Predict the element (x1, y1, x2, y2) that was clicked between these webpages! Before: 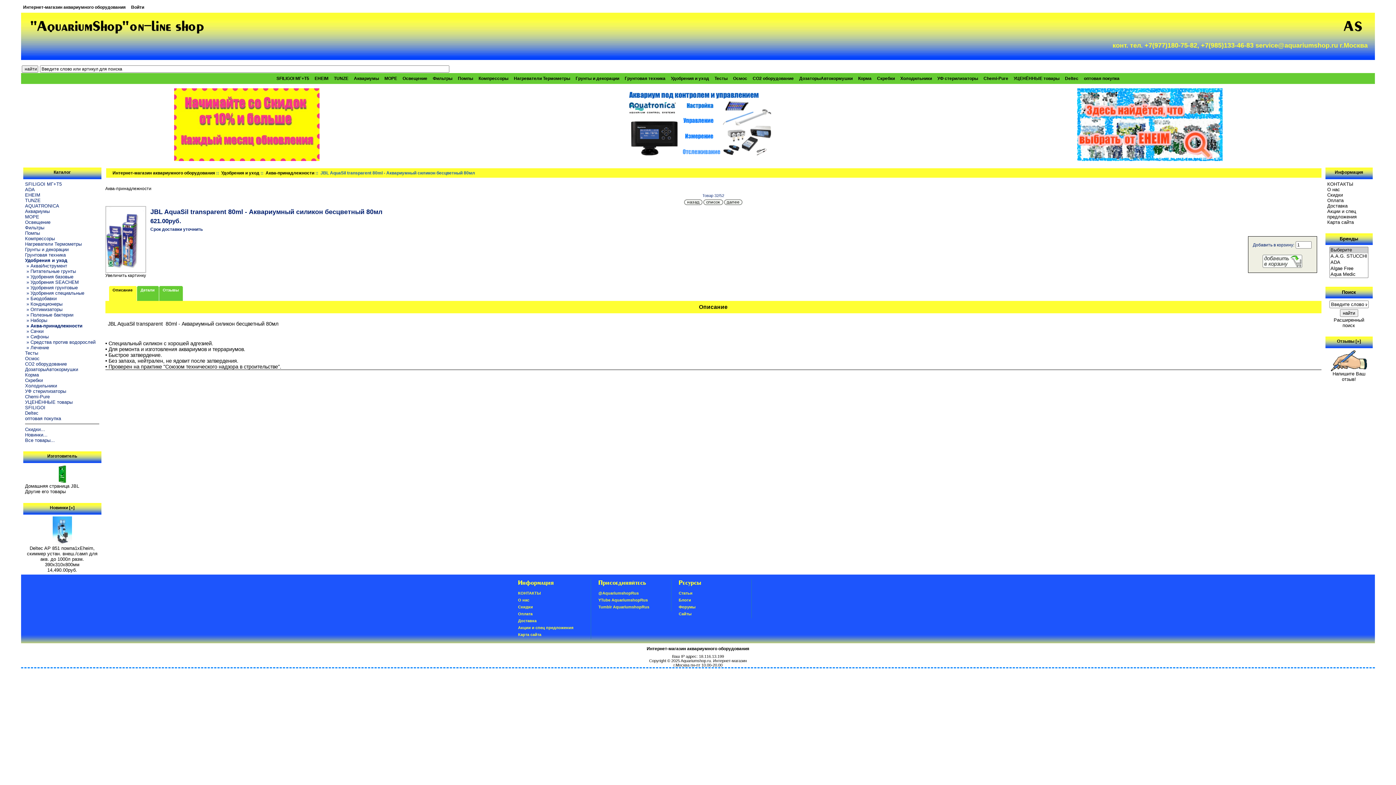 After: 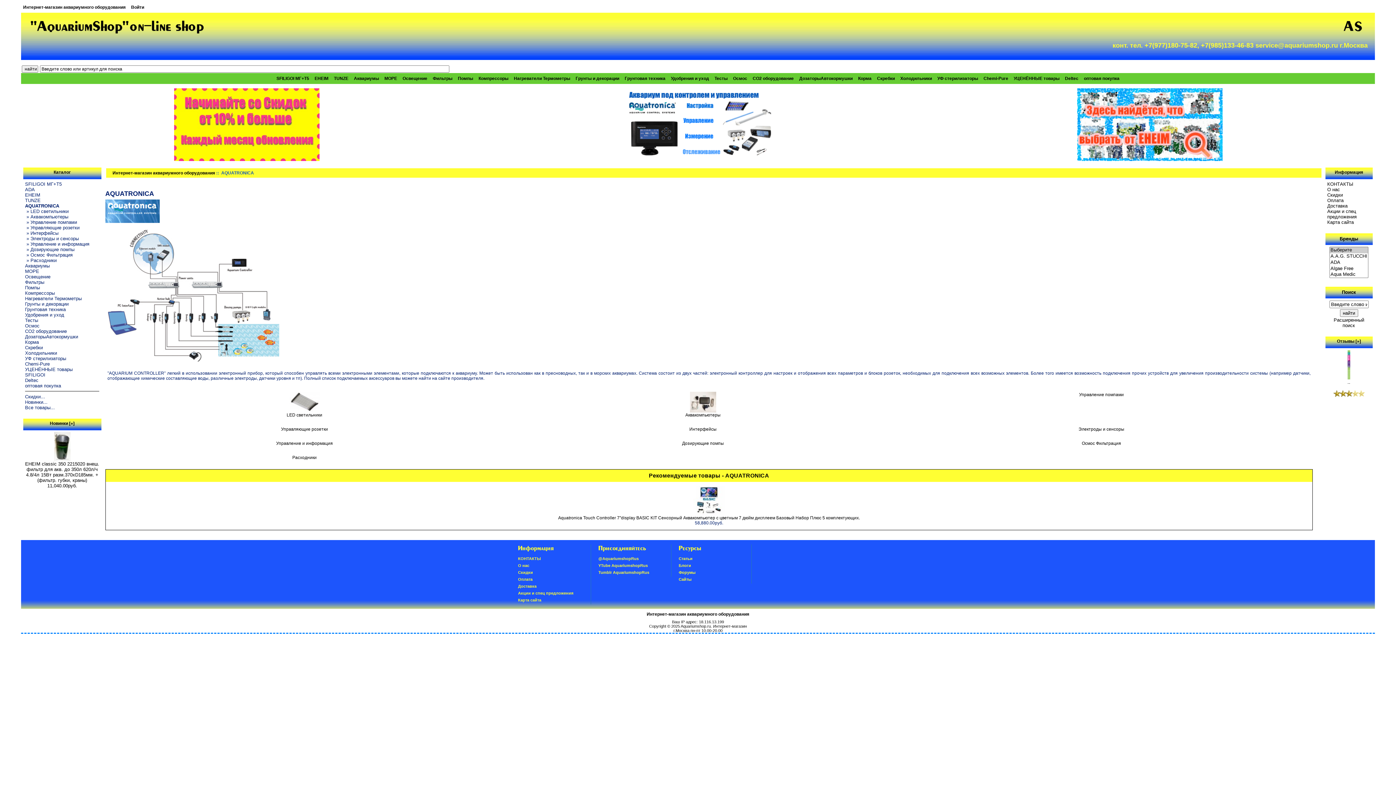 Action: bbox: (25, 203, 59, 208) label: AQUATRONICA